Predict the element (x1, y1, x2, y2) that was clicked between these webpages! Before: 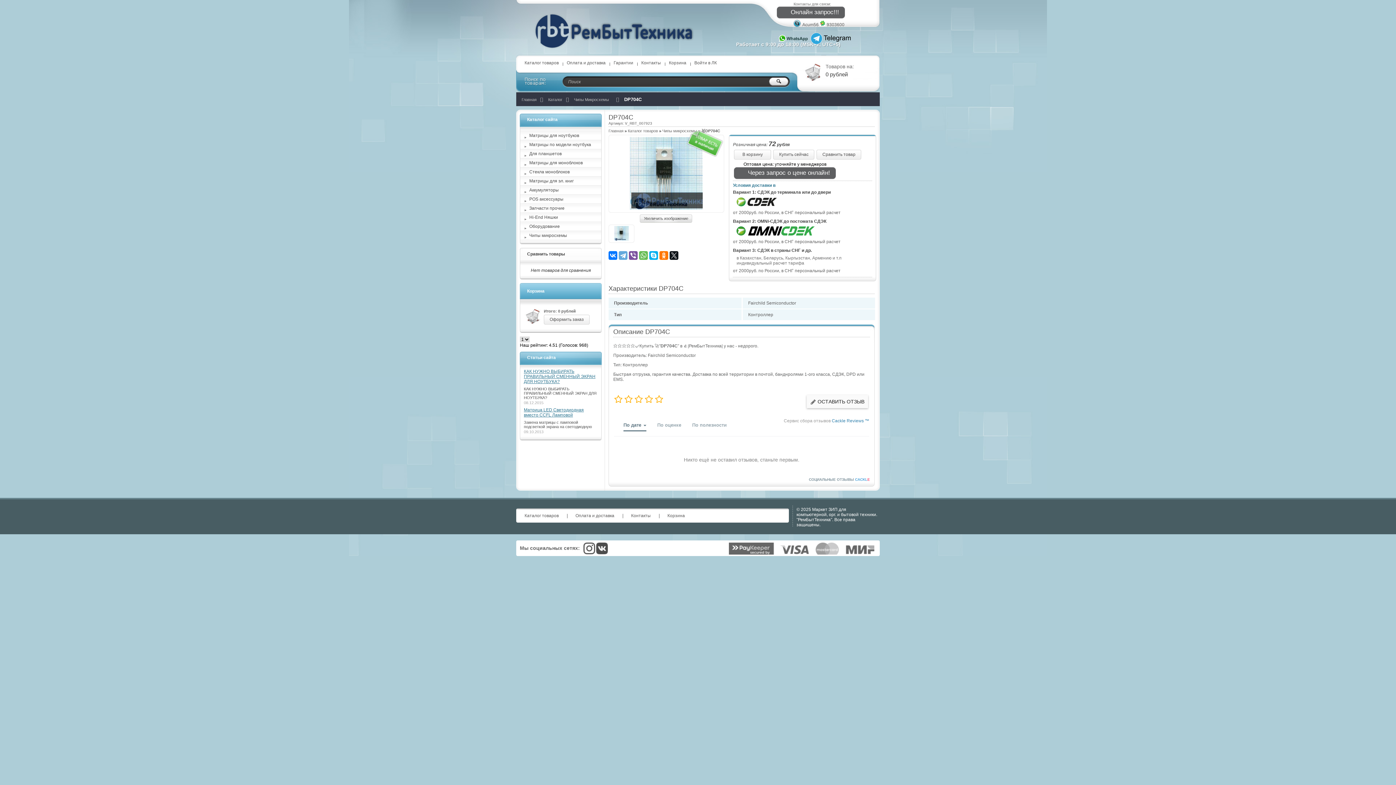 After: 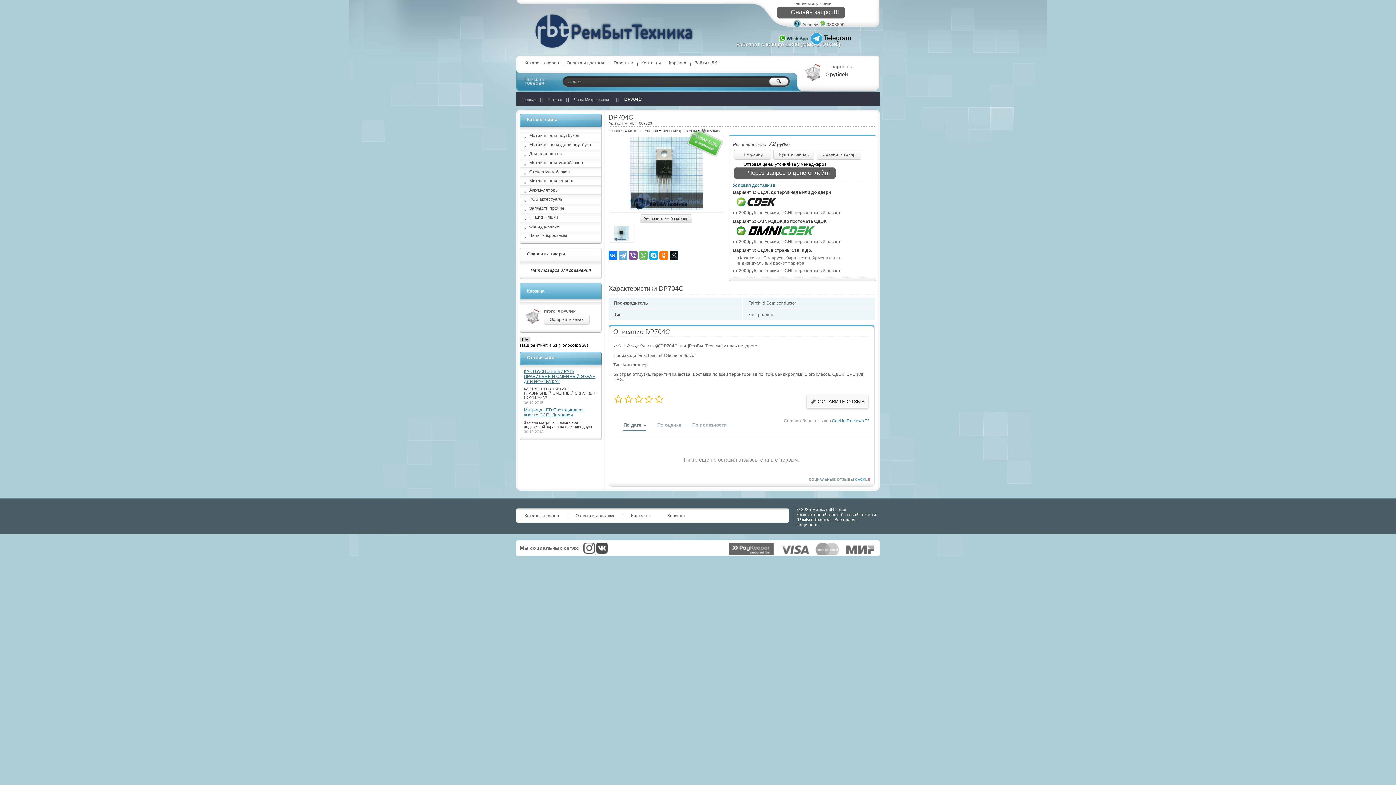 Action: bbox: (583, 550, 596, 555) label:  